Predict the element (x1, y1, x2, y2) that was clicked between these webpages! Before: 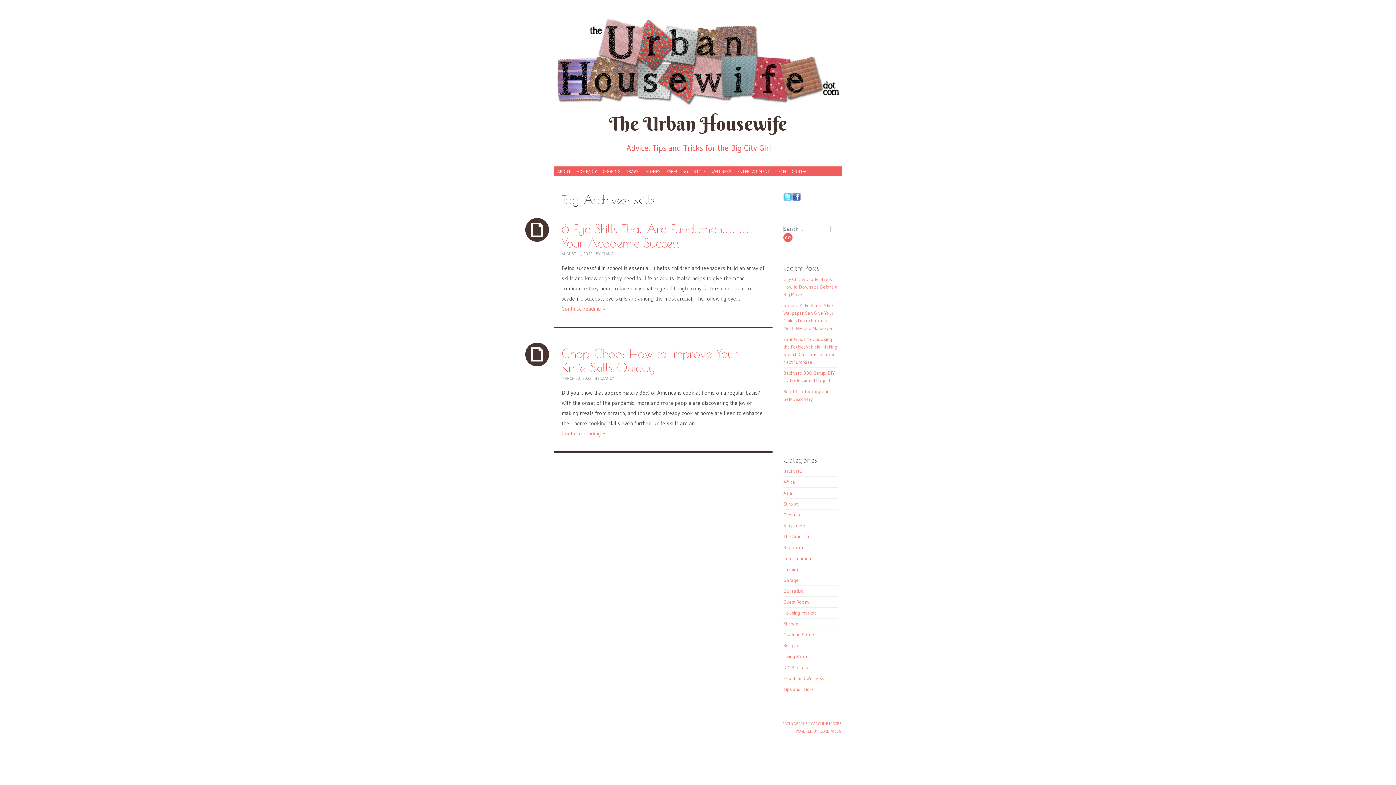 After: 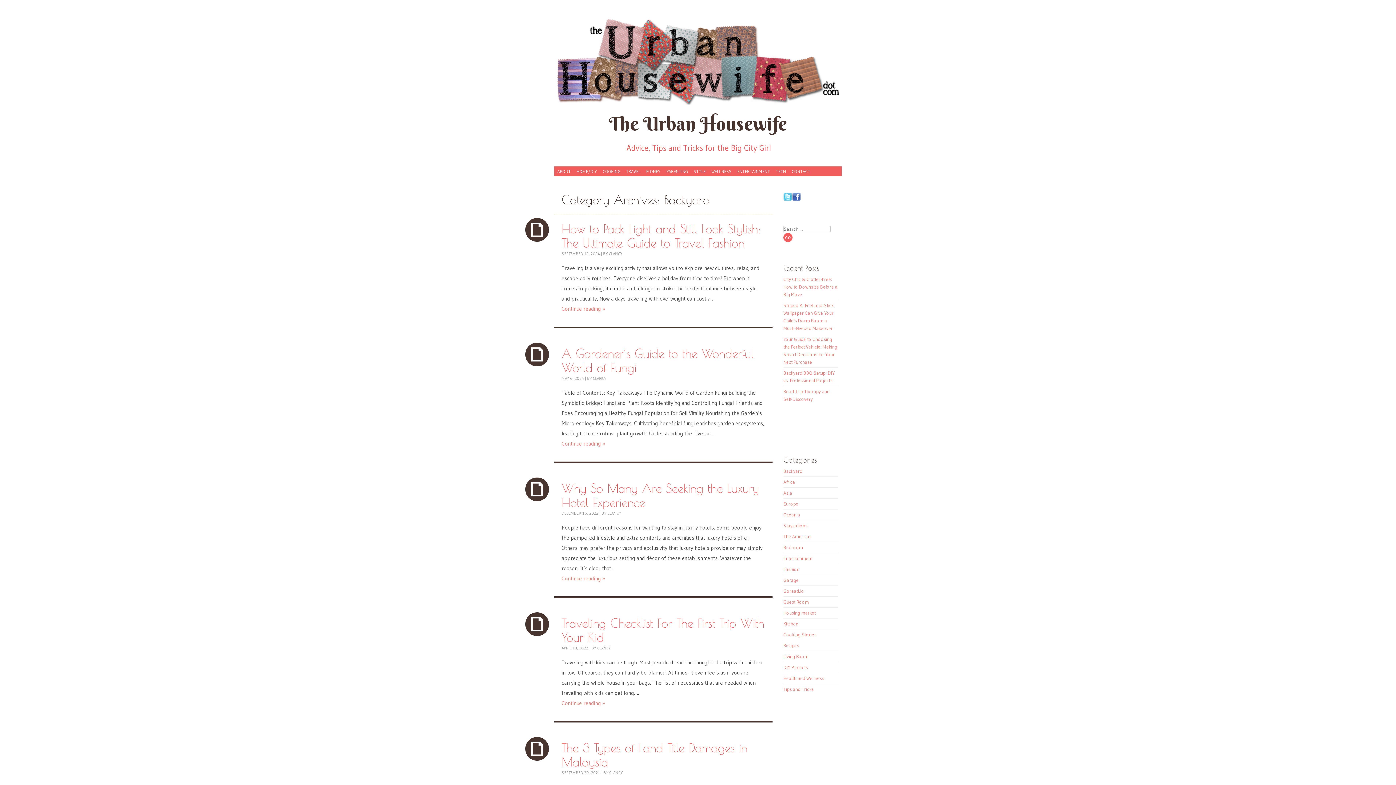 Action: label: TRAVEL bbox: (625, 167, 644, 175)